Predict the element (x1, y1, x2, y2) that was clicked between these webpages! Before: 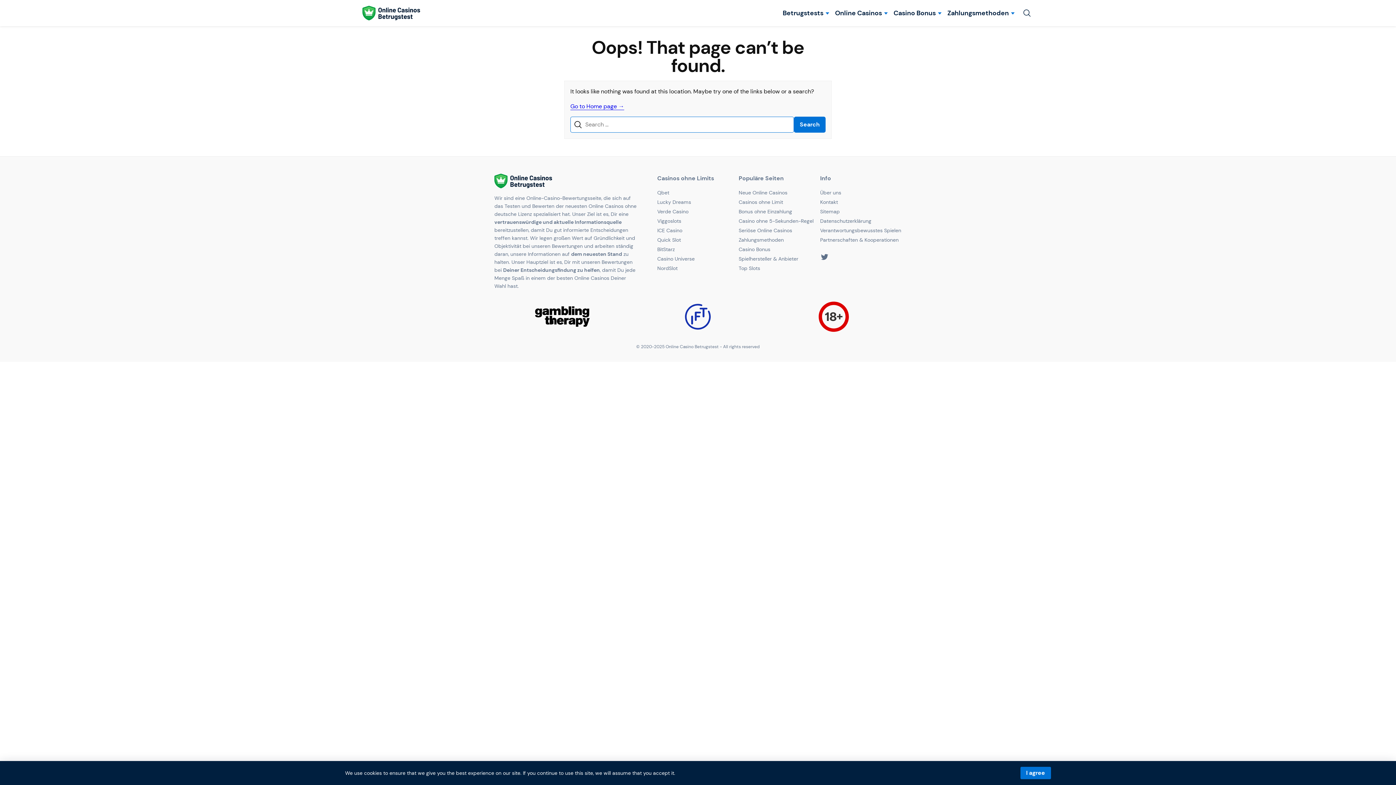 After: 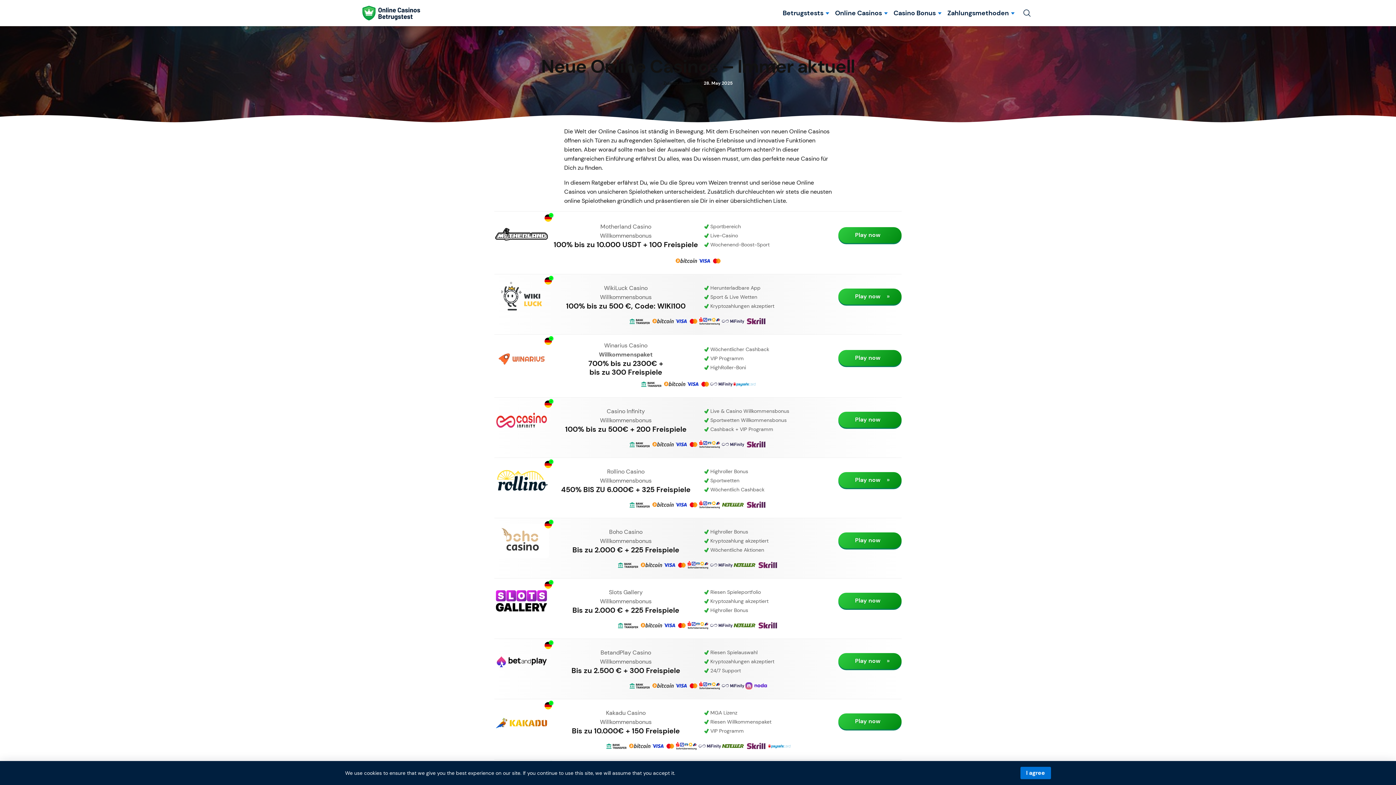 Action: label: Neue Online Casinos bbox: (738, 189, 787, 195)